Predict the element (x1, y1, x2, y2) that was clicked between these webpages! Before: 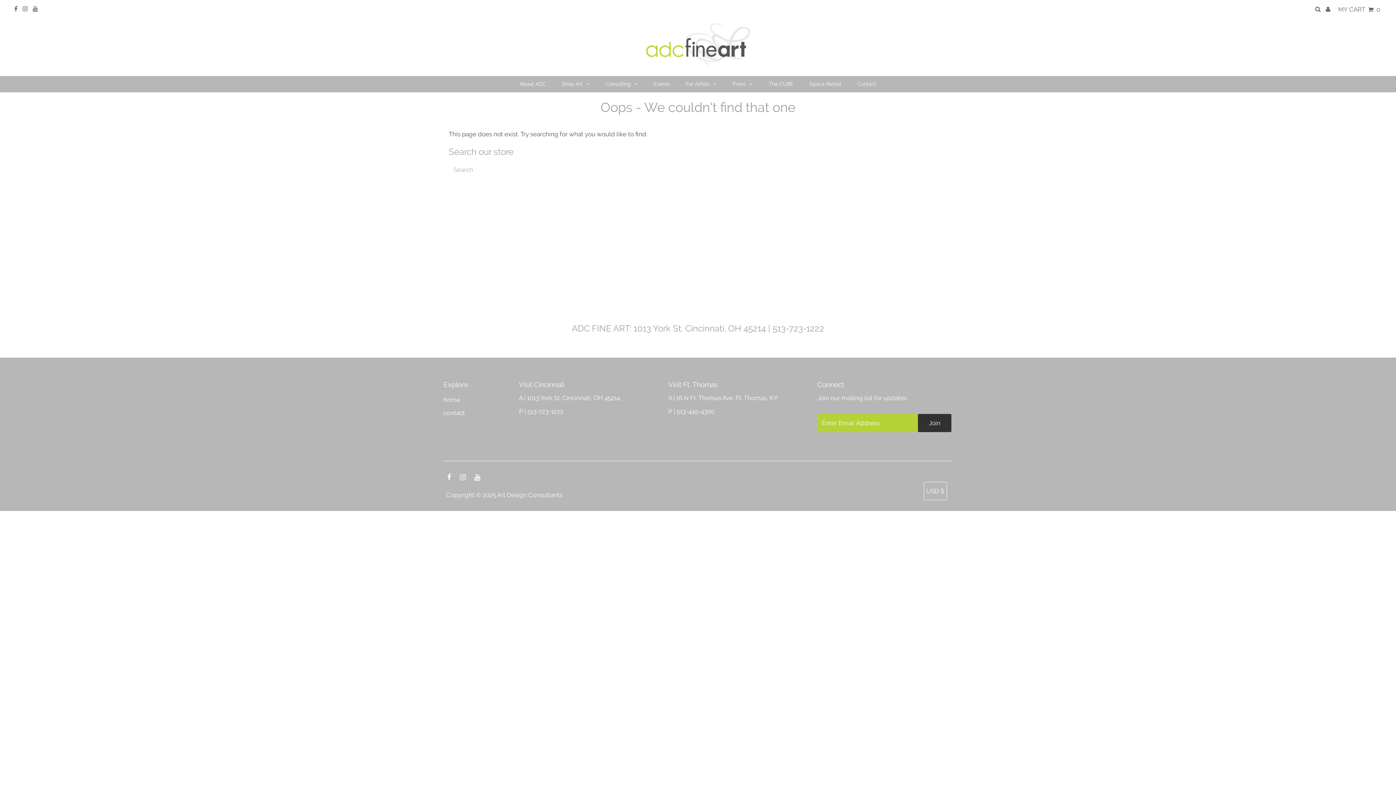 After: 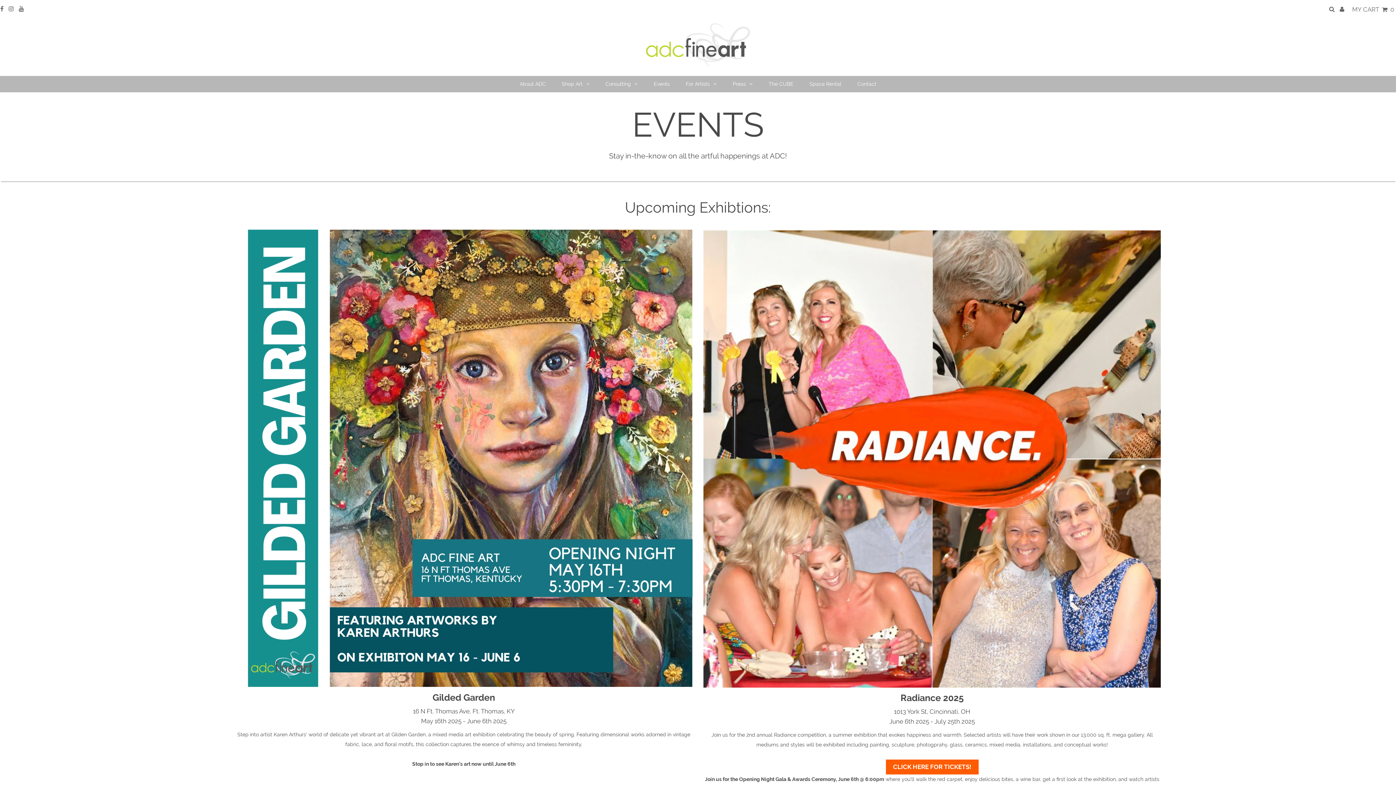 Action: bbox: (646, 75, 677, 92) label: Events